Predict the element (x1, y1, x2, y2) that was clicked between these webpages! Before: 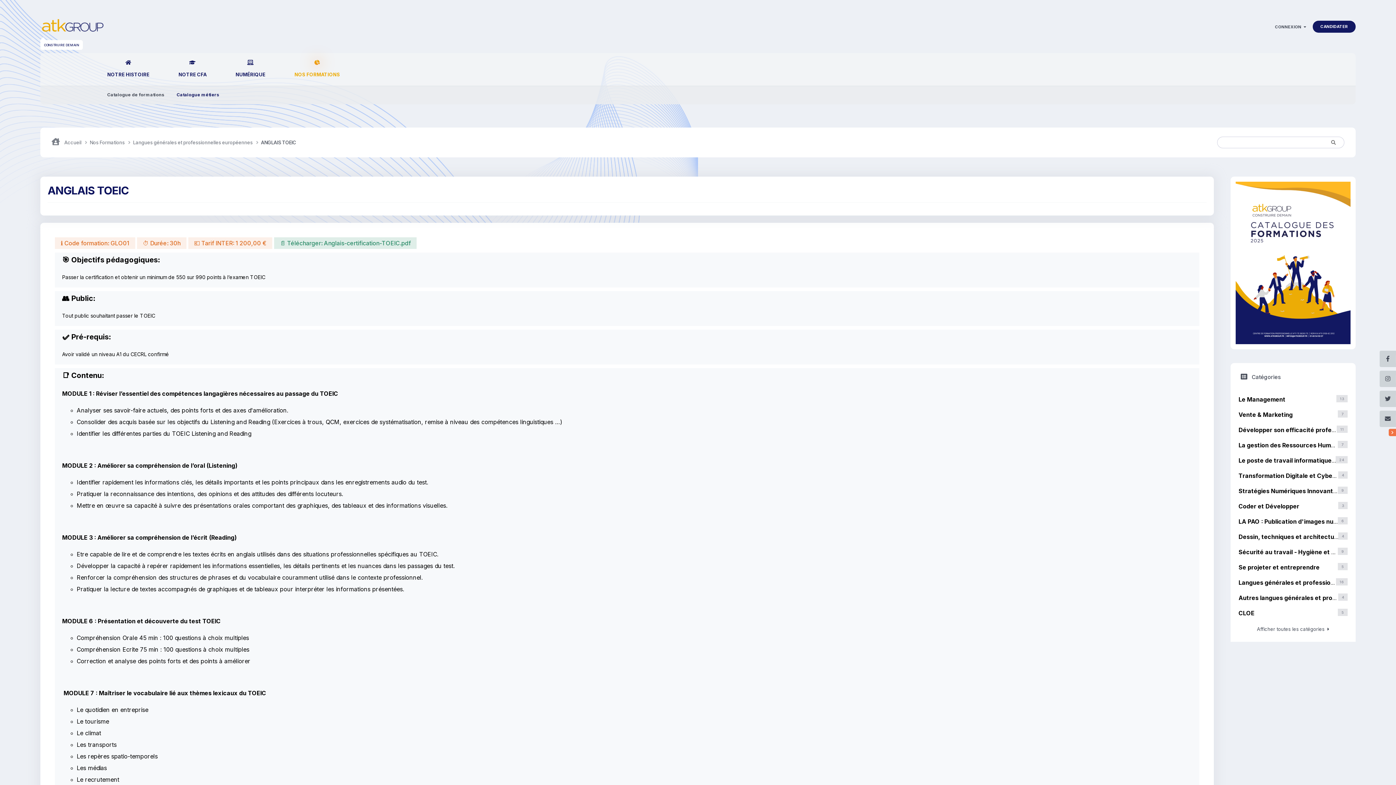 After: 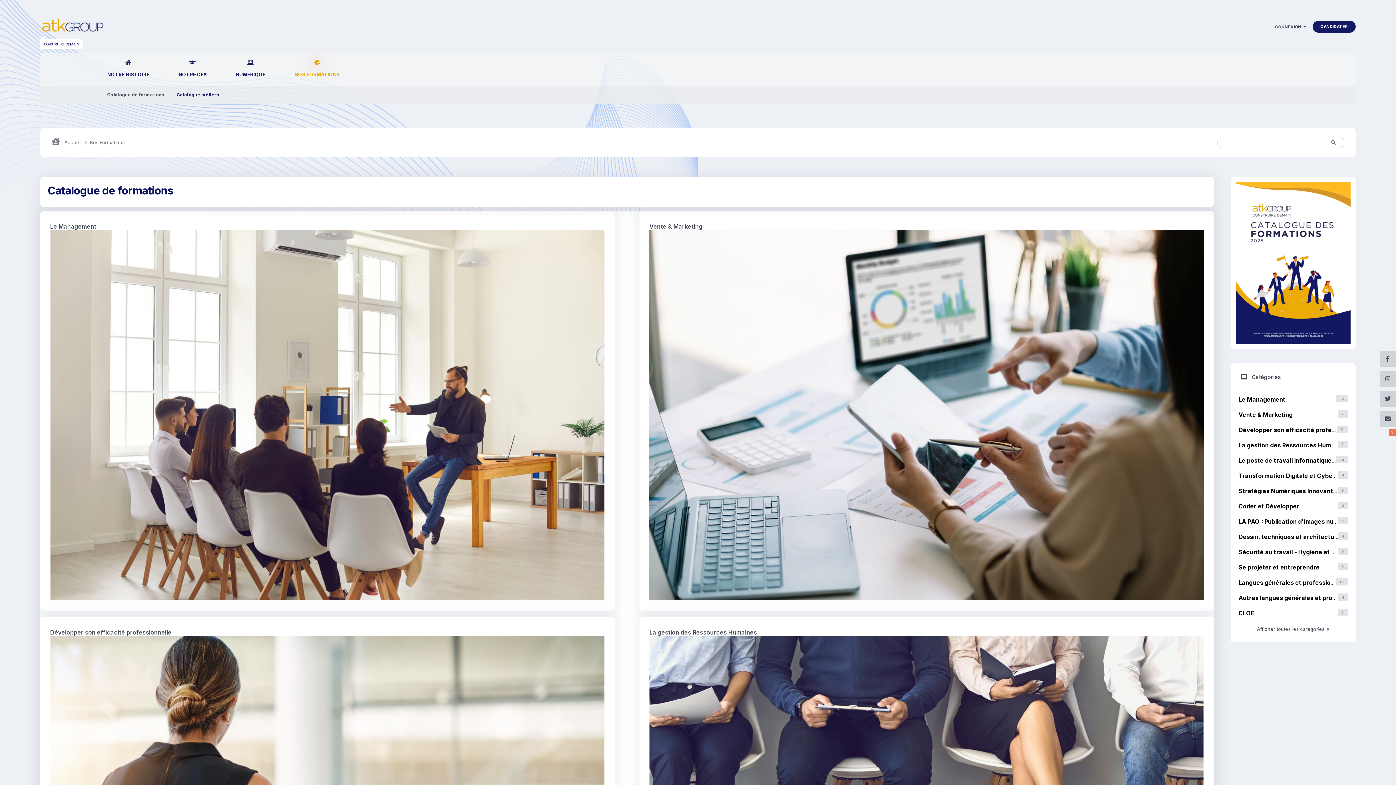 Action: bbox: (89, 138, 133, 146) label: Nos Formations 